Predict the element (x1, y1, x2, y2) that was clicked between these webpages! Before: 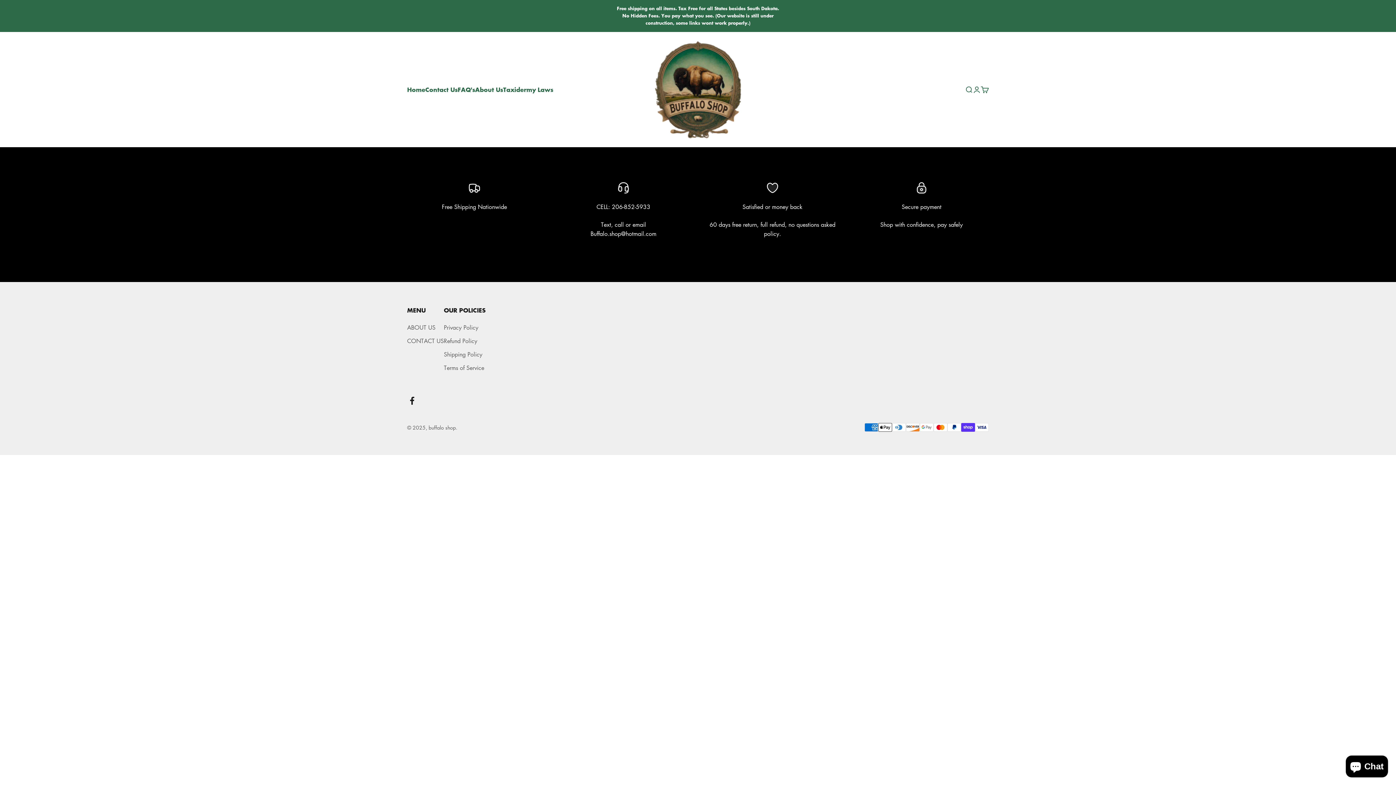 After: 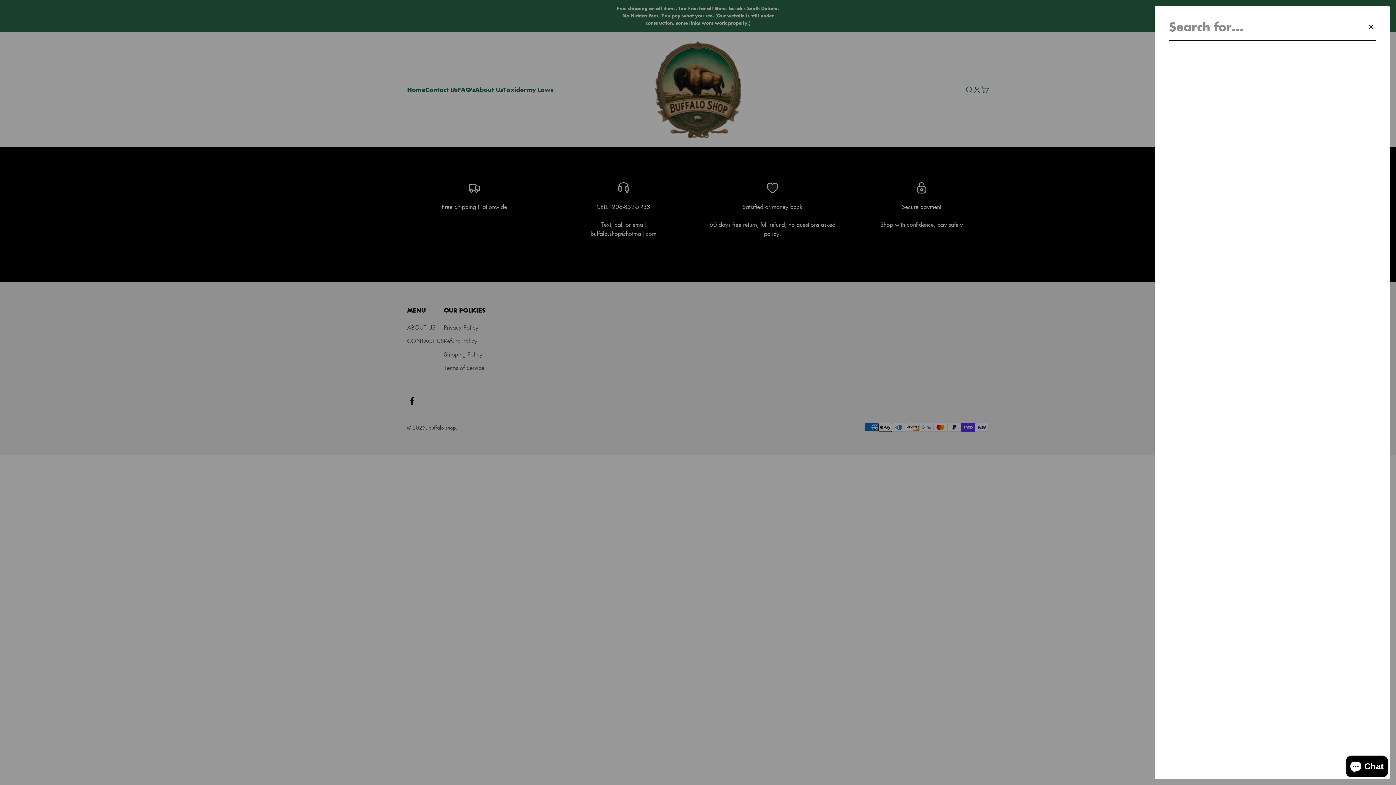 Action: bbox: (965, 85, 973, 93) label: Open search